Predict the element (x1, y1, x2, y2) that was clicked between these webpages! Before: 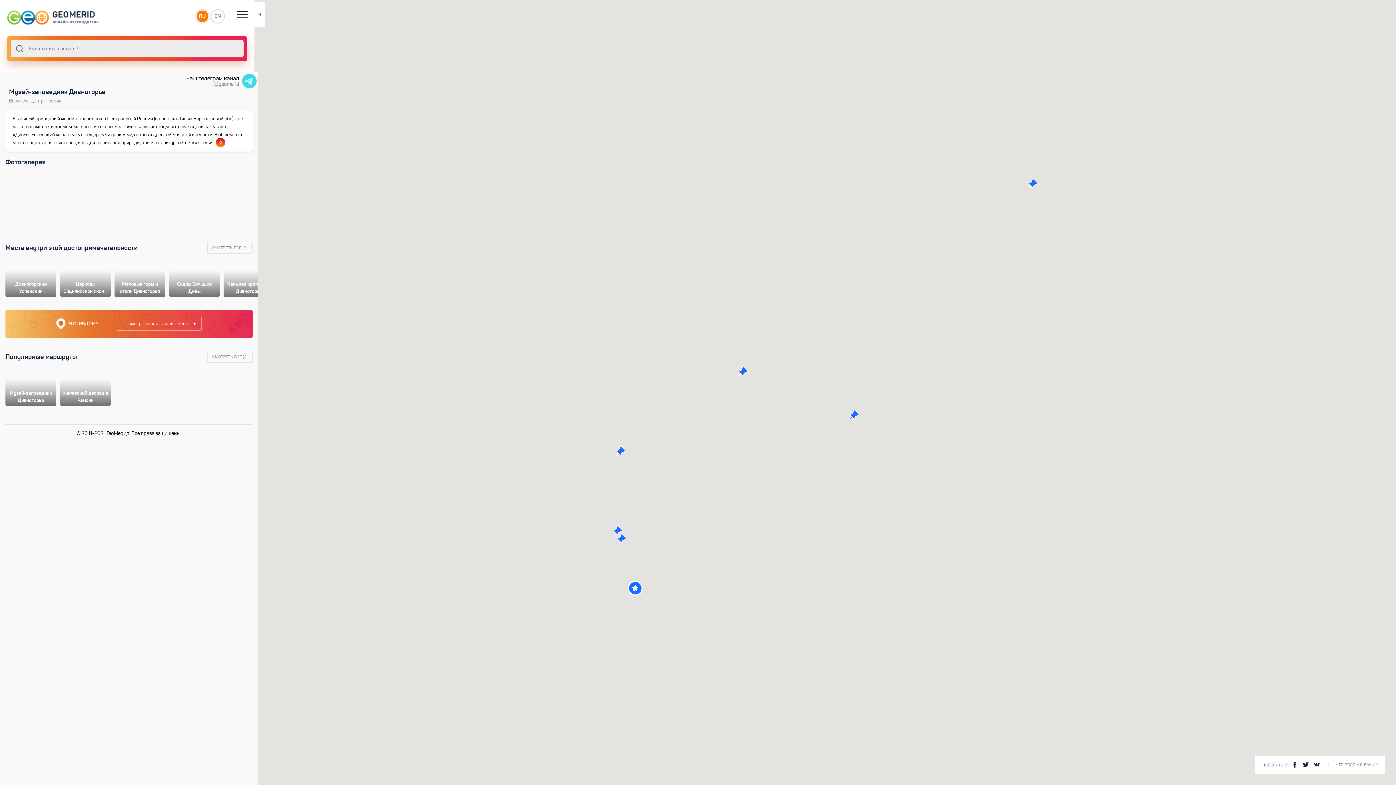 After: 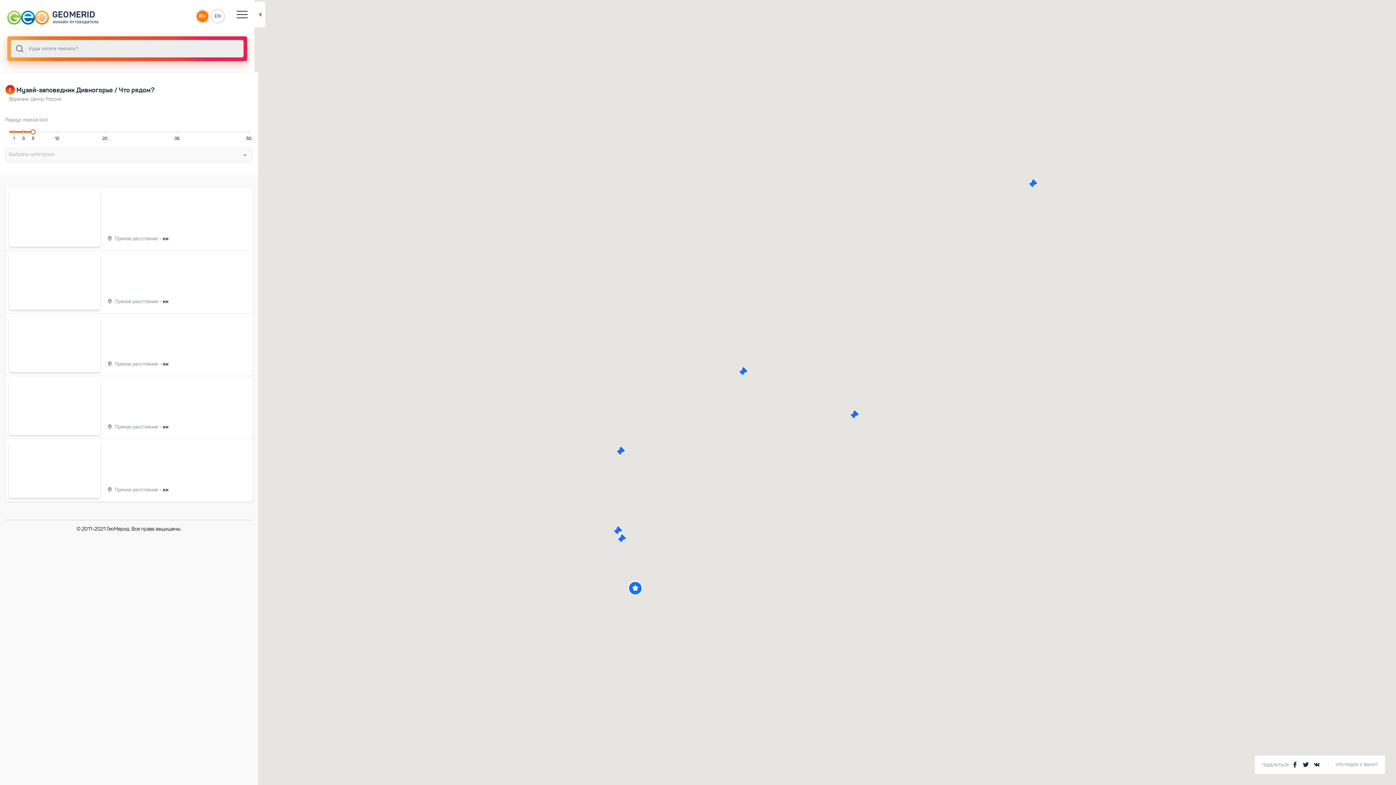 Action: bbox: (5, 309, 252, 338) label: ЧТО РЯДОМ?
Посмотреть ближайшие места